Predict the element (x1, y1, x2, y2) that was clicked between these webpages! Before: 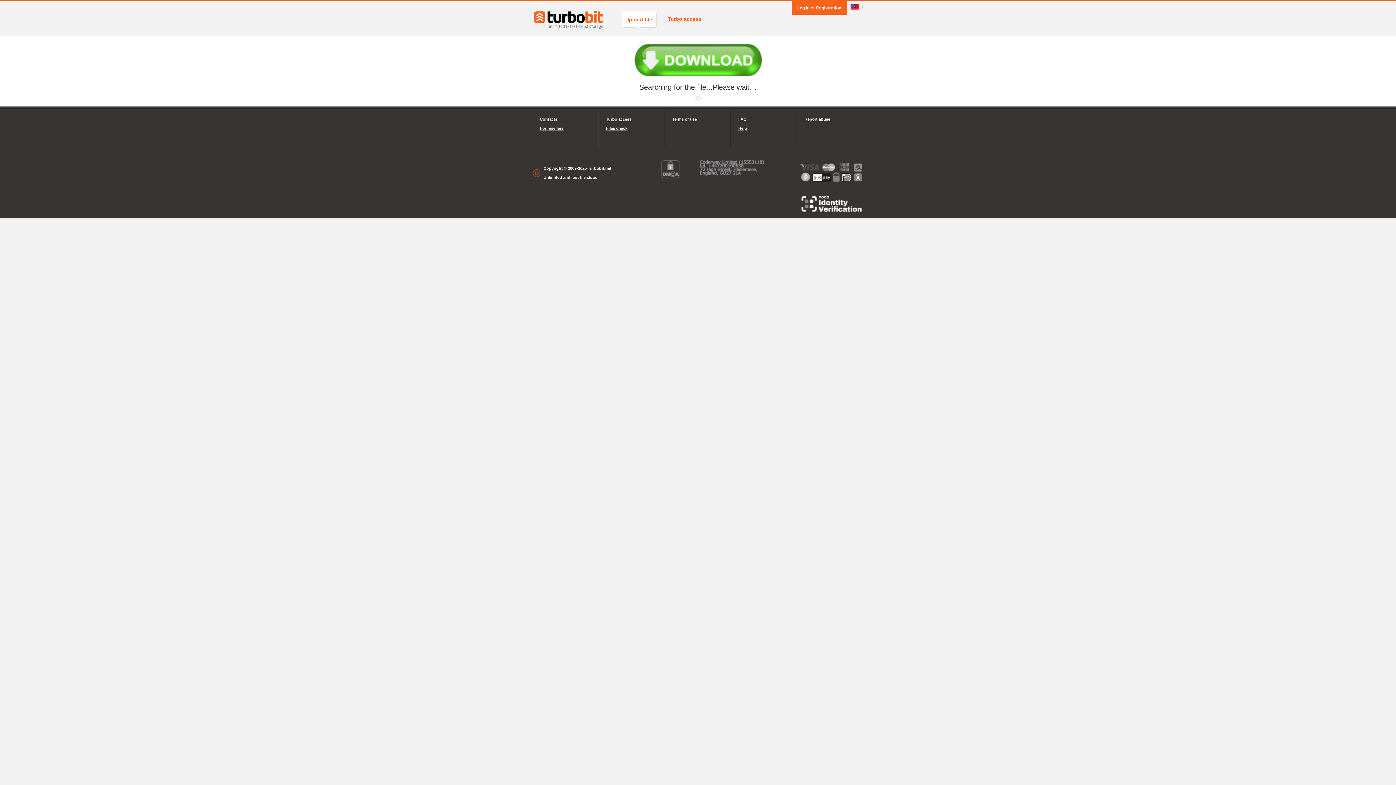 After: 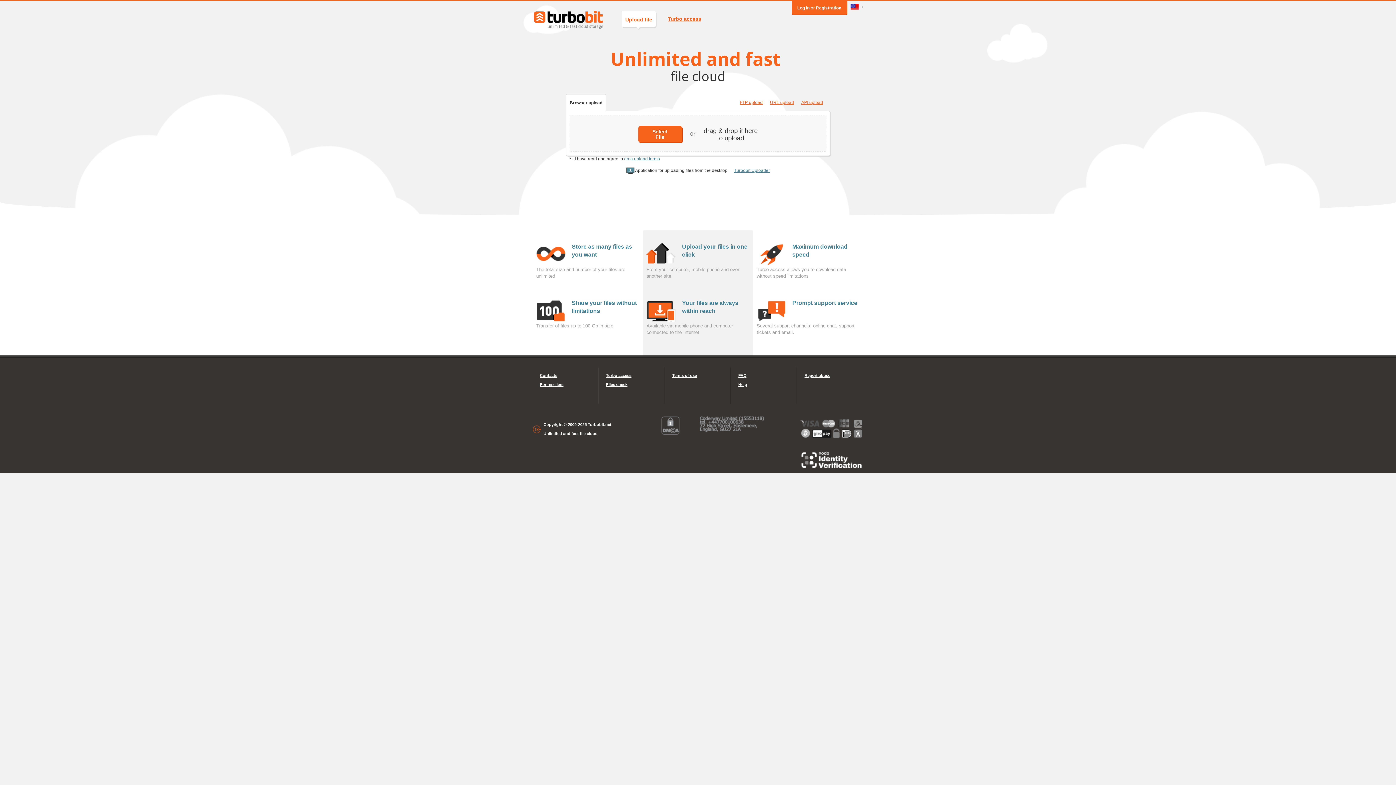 Action: bbox: (532, 9, 605, 29)